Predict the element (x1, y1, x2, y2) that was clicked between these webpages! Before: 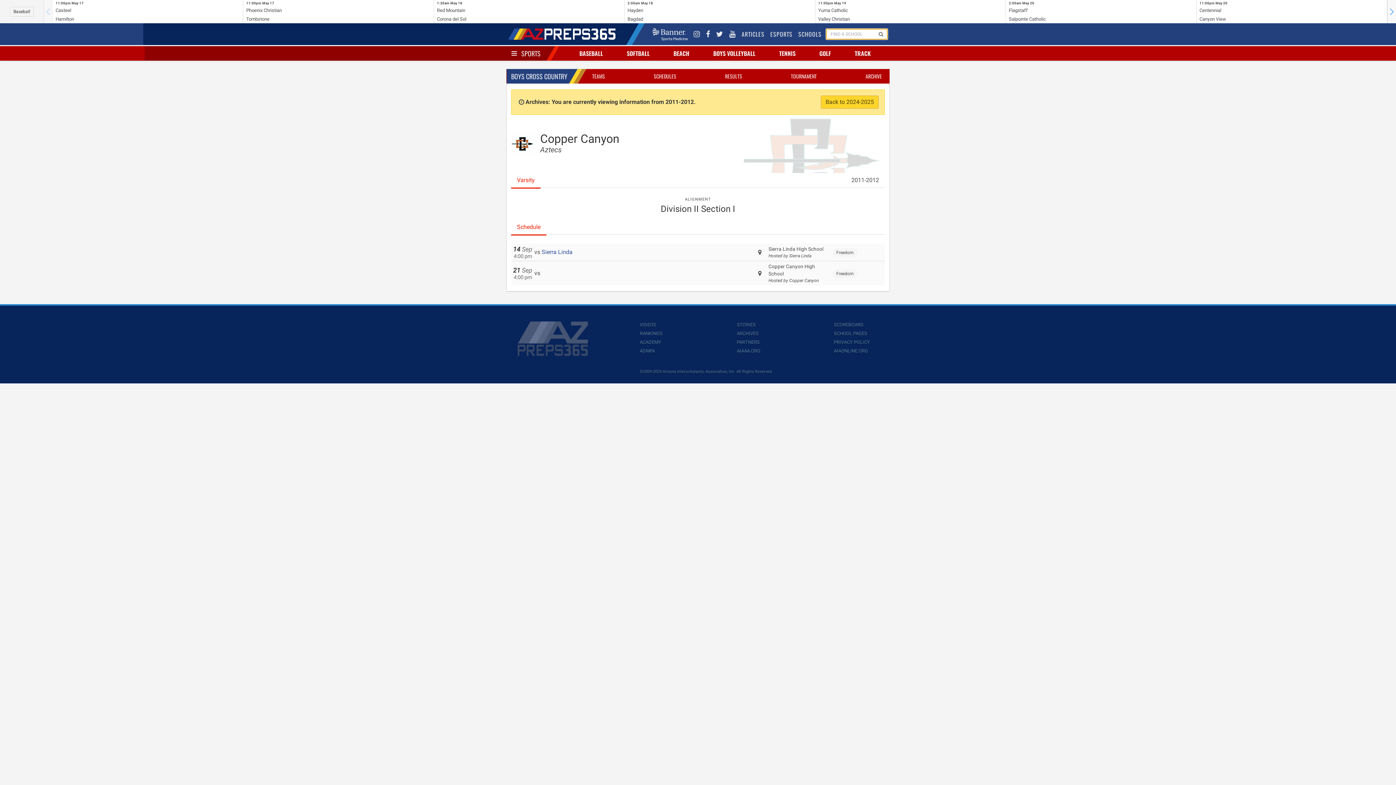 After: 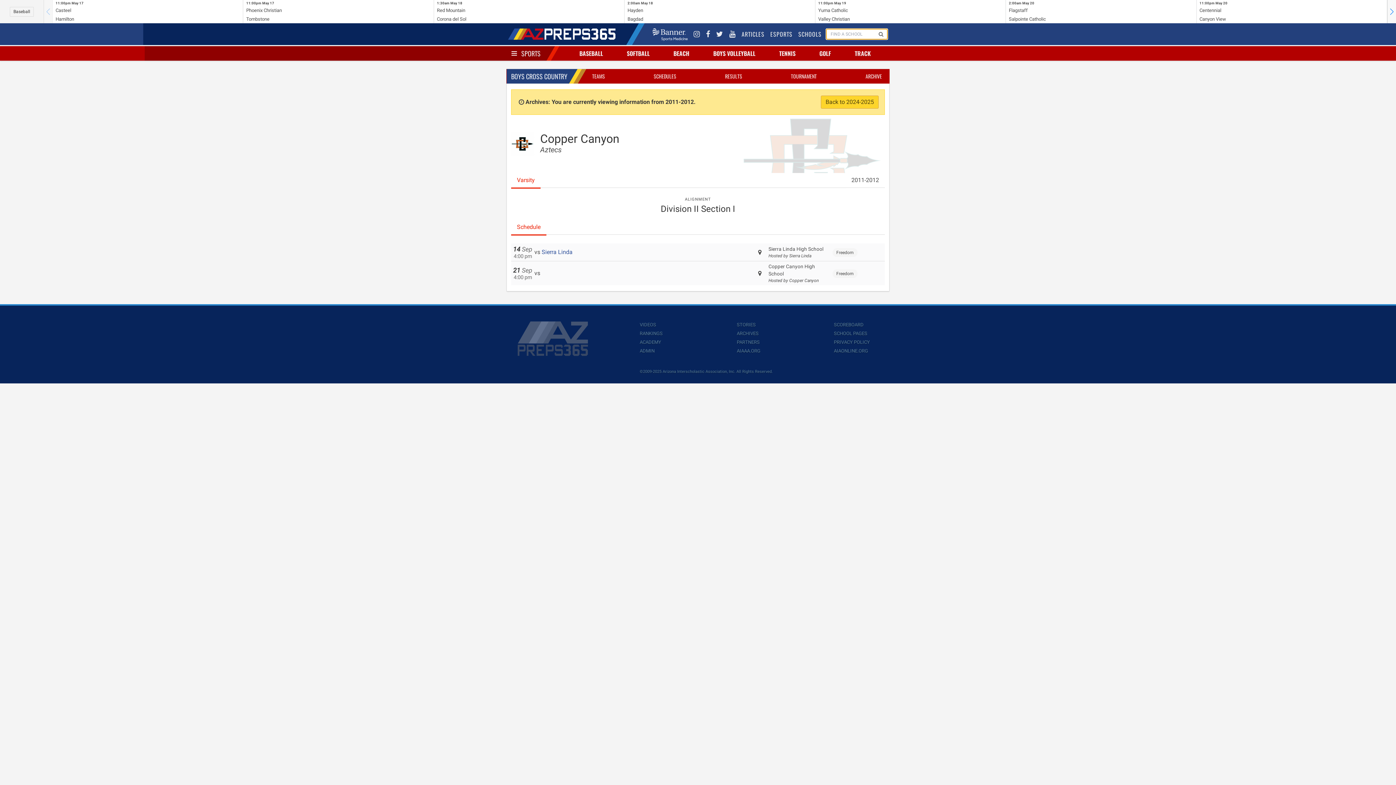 Action: label: Schedule bbox: (511, 220, 546, 235)